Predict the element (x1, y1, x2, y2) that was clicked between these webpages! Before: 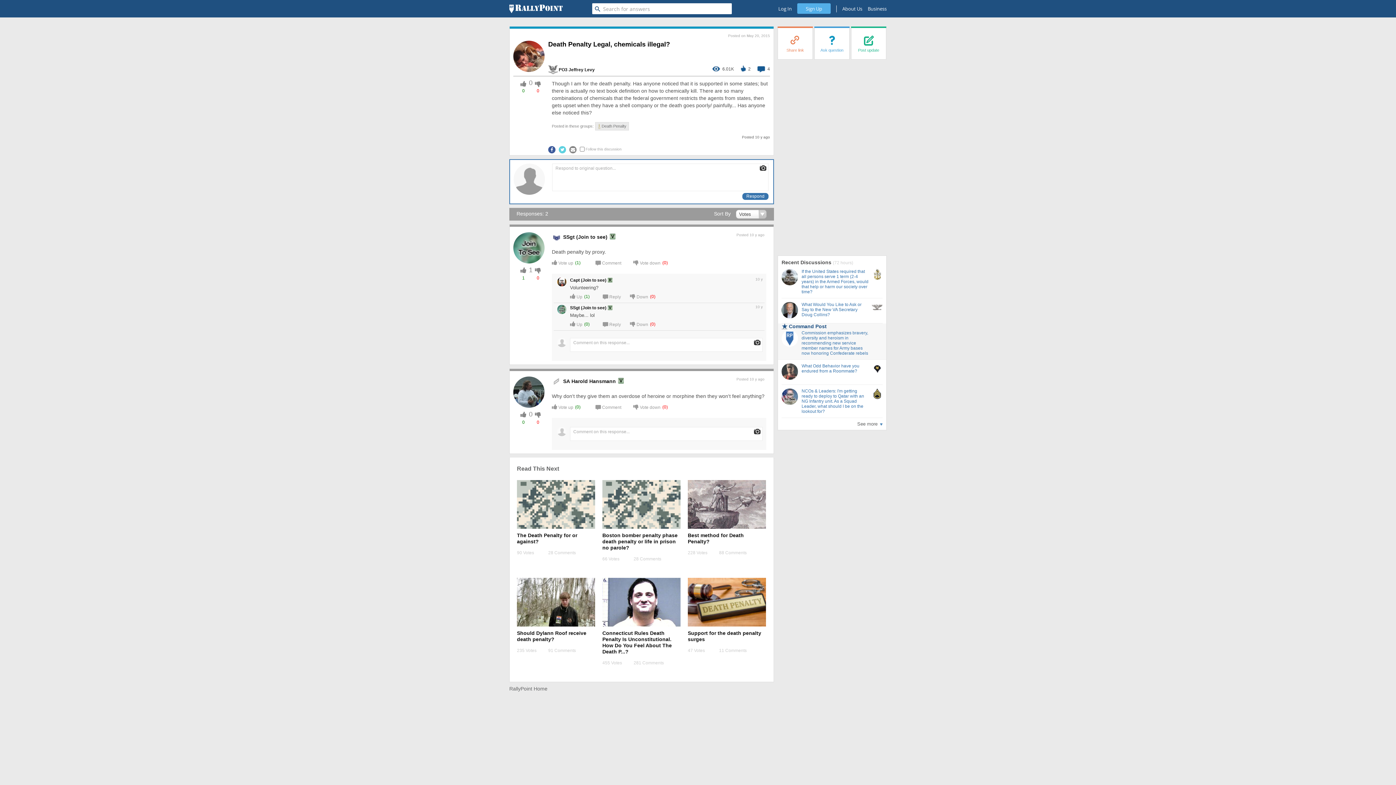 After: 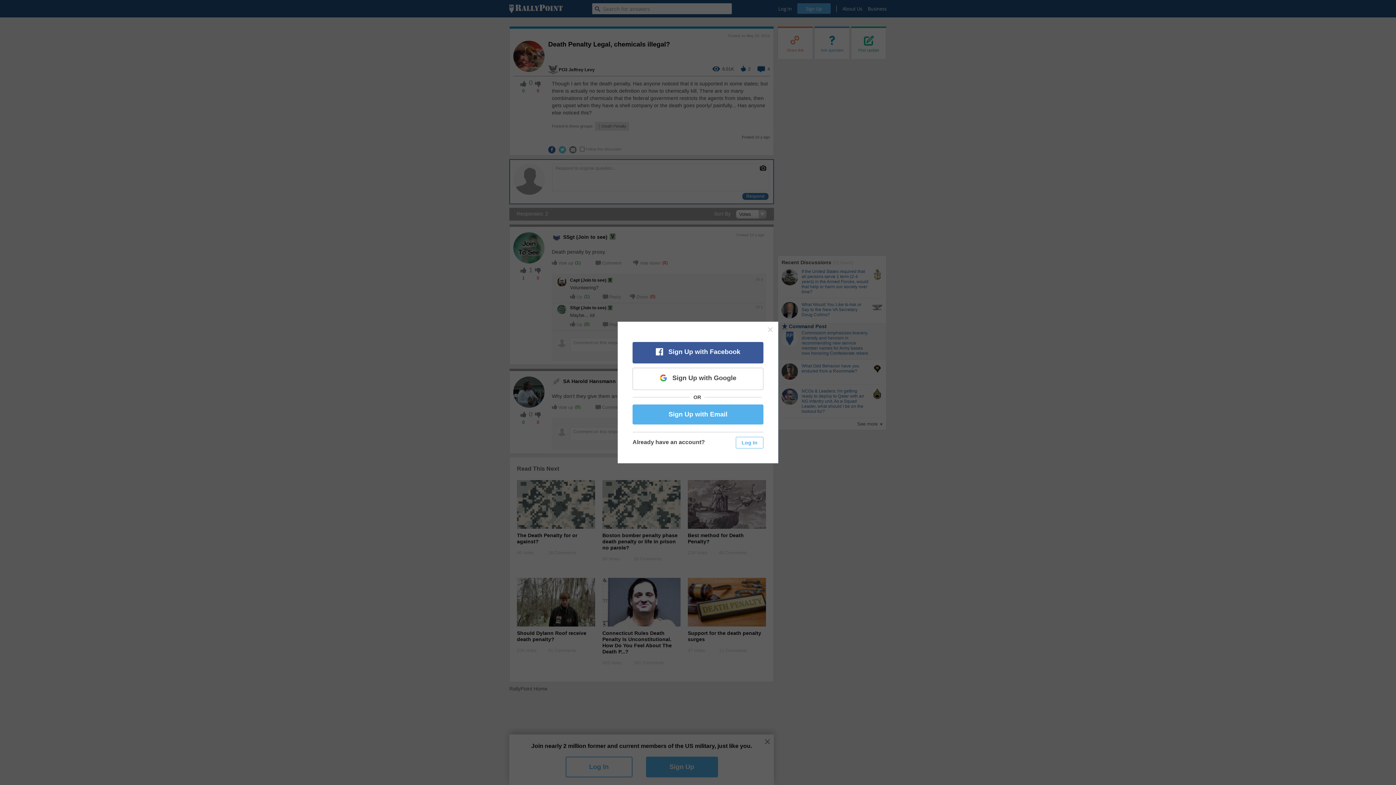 Action: bbox: (851, 28, 886, 59) label: Post update